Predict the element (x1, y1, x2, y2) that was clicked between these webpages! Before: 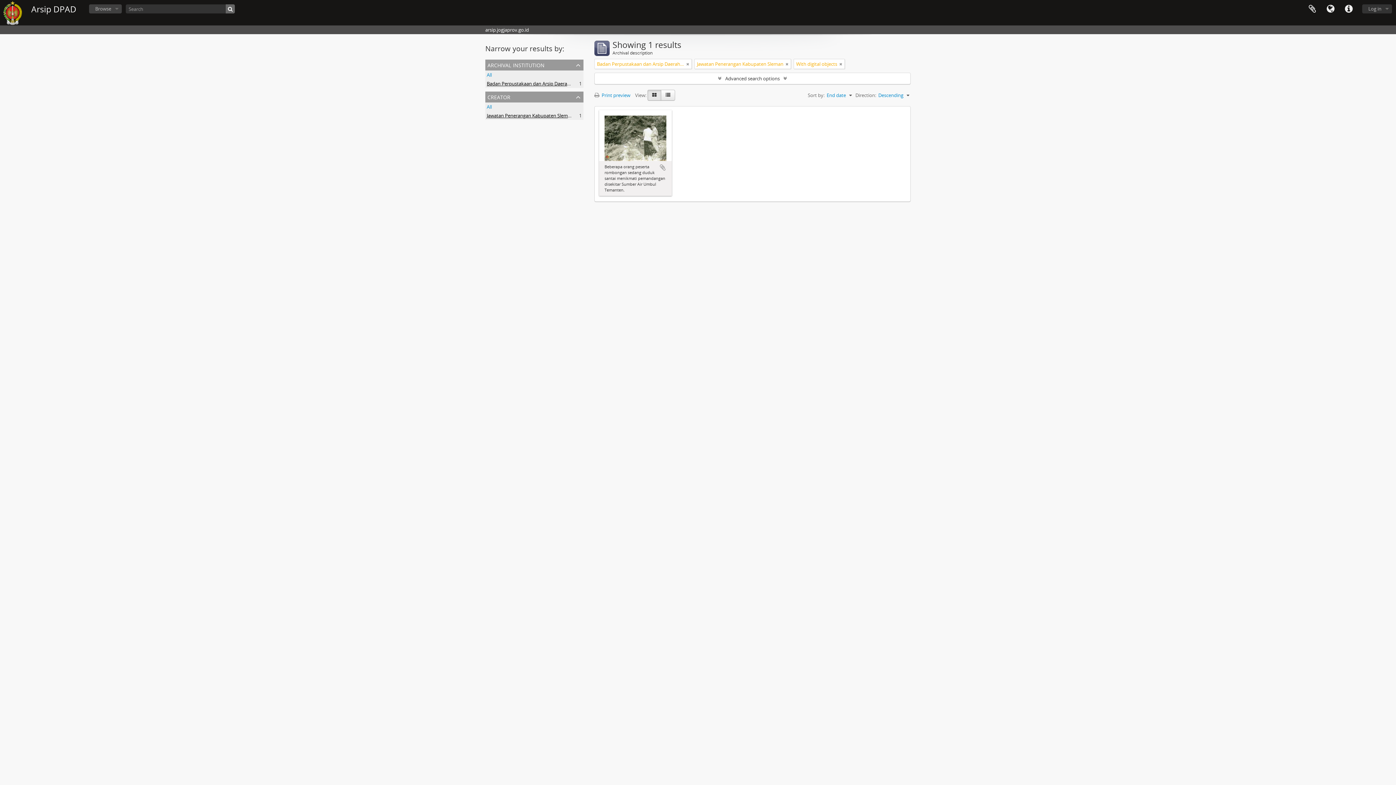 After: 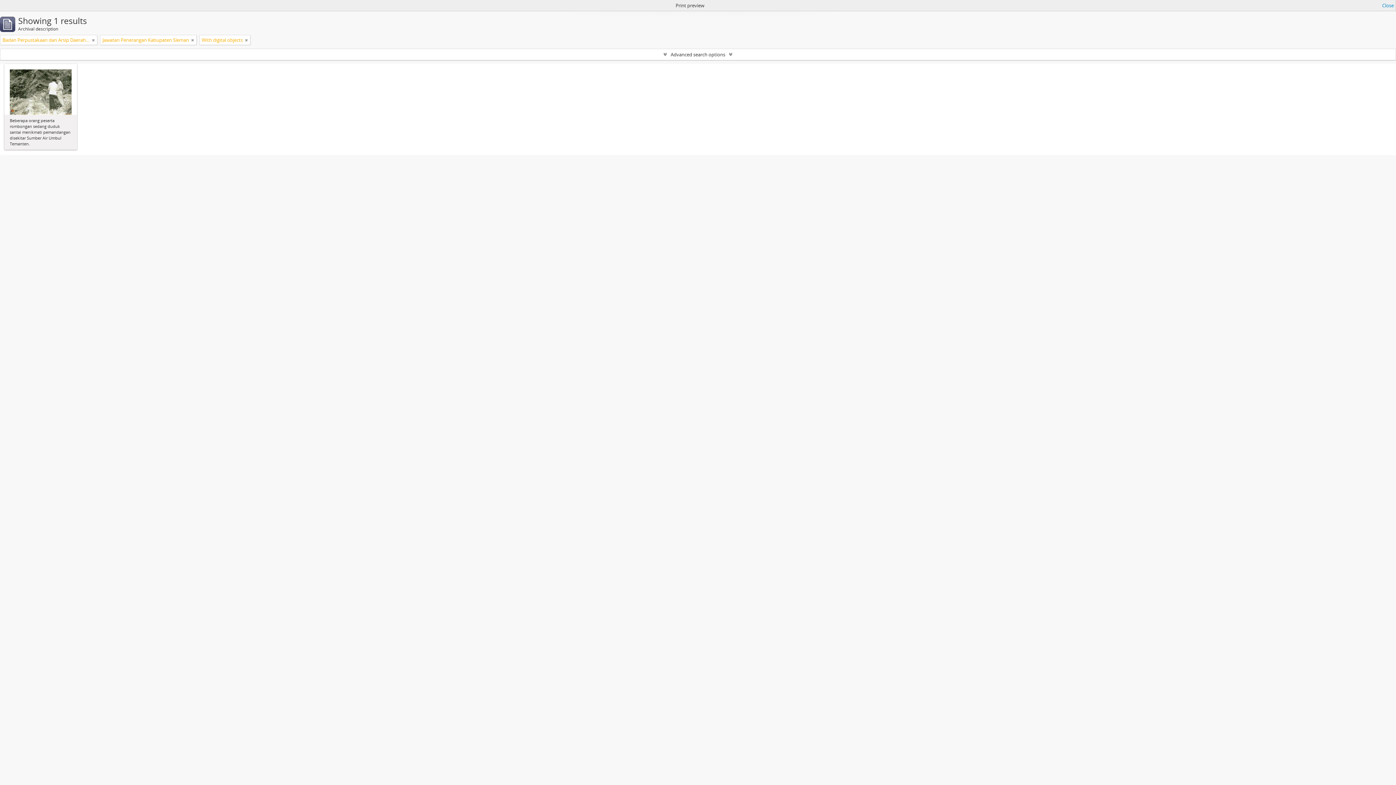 Action: bbox: (594, 92, 634, 98) label:  Print preview